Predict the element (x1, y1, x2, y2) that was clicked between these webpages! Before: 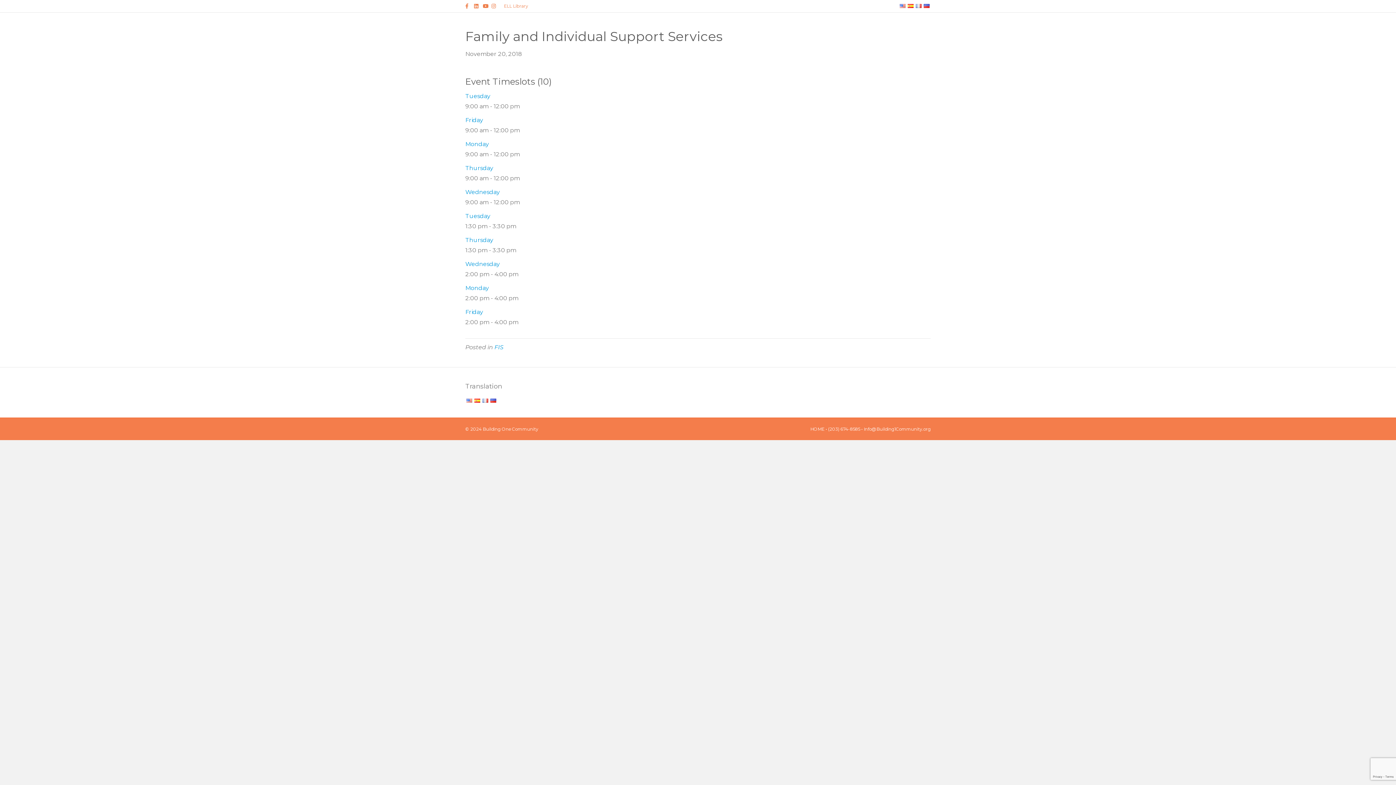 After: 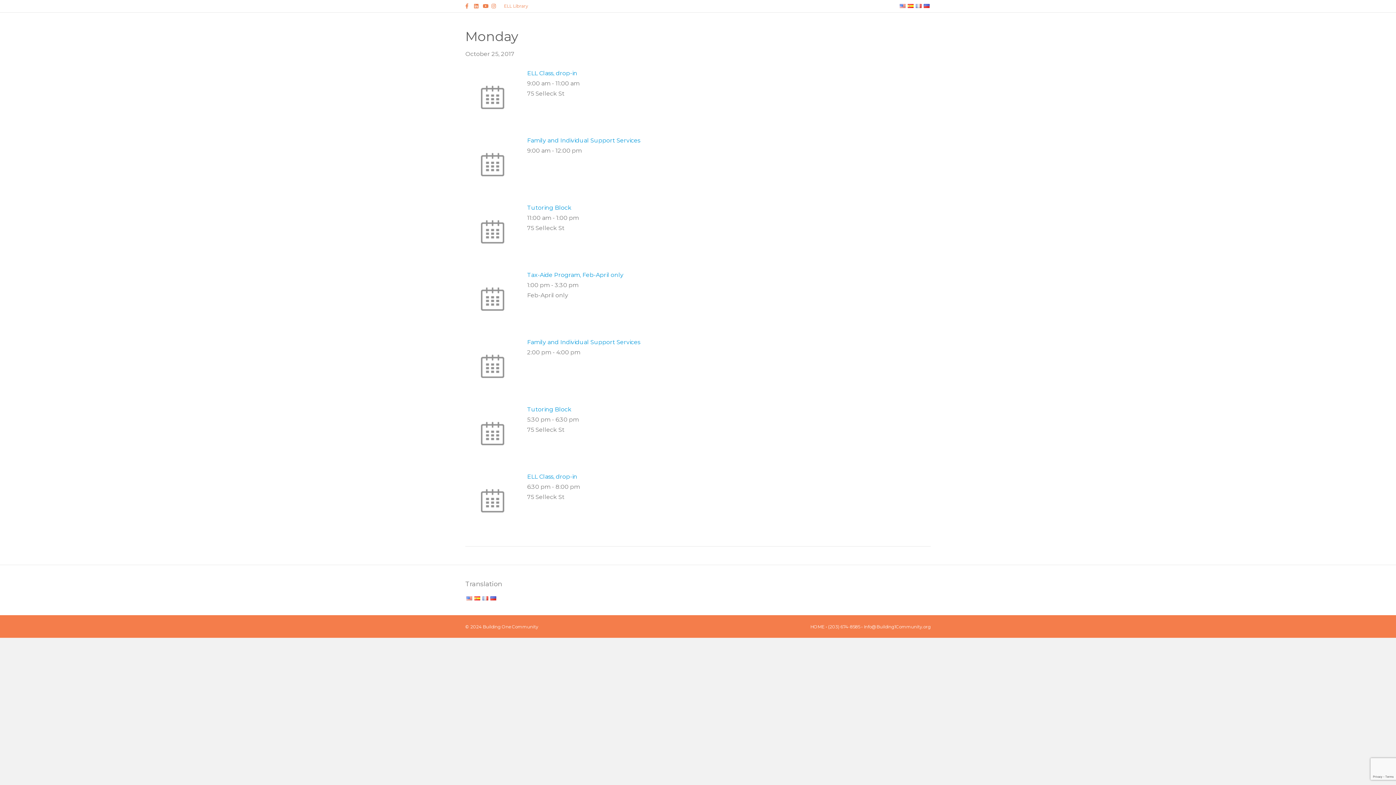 Action: label: Monday bbox: (465, 284, 489, 291)